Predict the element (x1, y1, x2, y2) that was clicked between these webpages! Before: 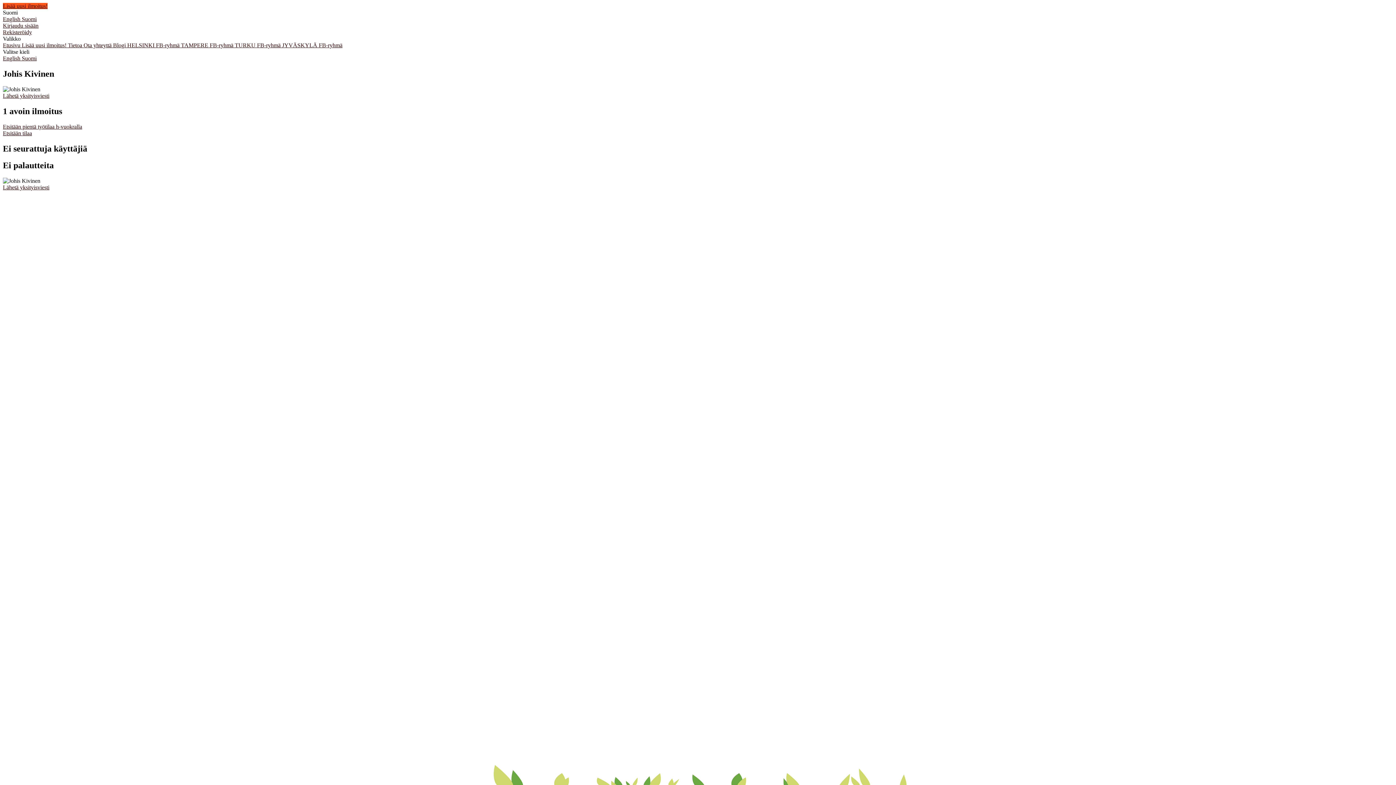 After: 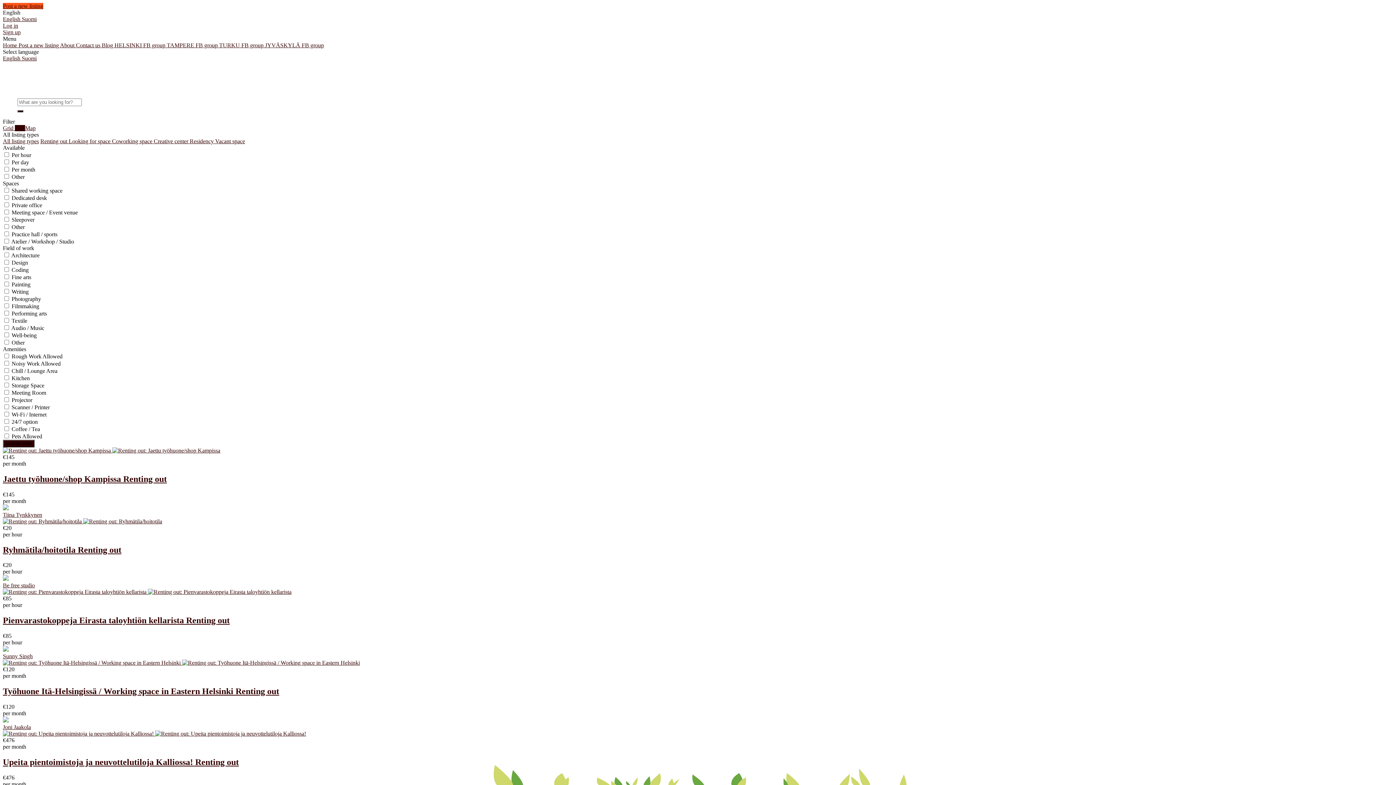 Action: label: Etusivu  bbox: (2, 42, 21, 48)